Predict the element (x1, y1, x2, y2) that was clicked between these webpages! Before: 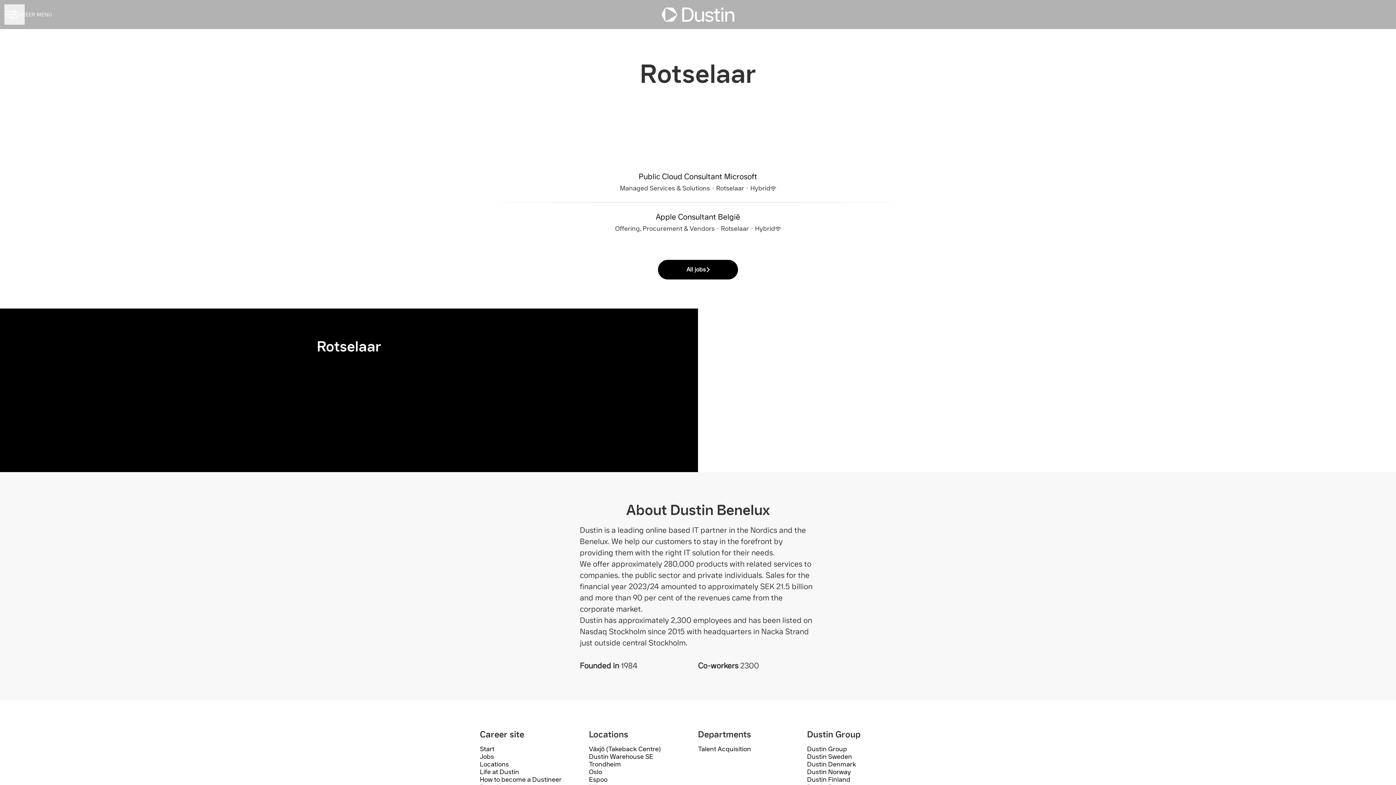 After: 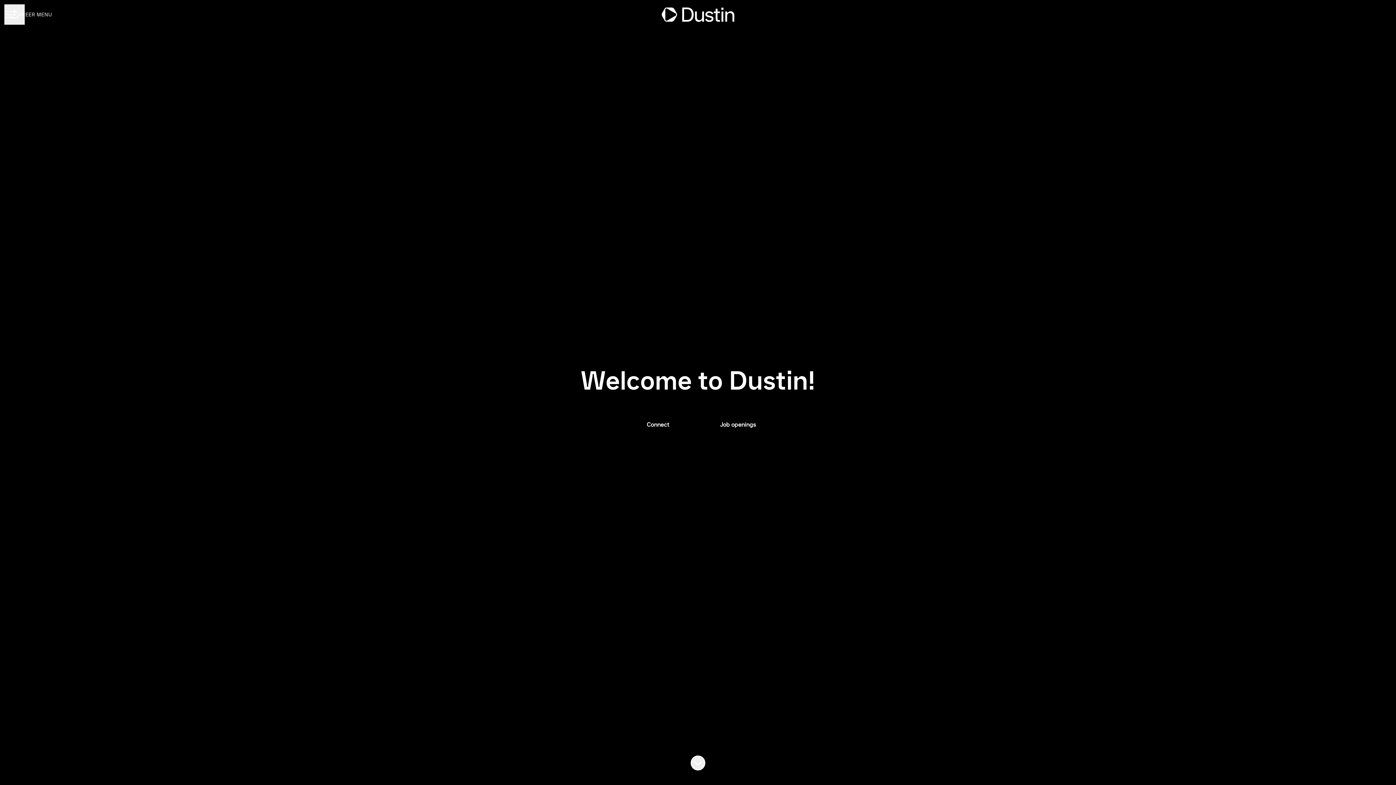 Action: bbox: (661, 1, 734, 27)